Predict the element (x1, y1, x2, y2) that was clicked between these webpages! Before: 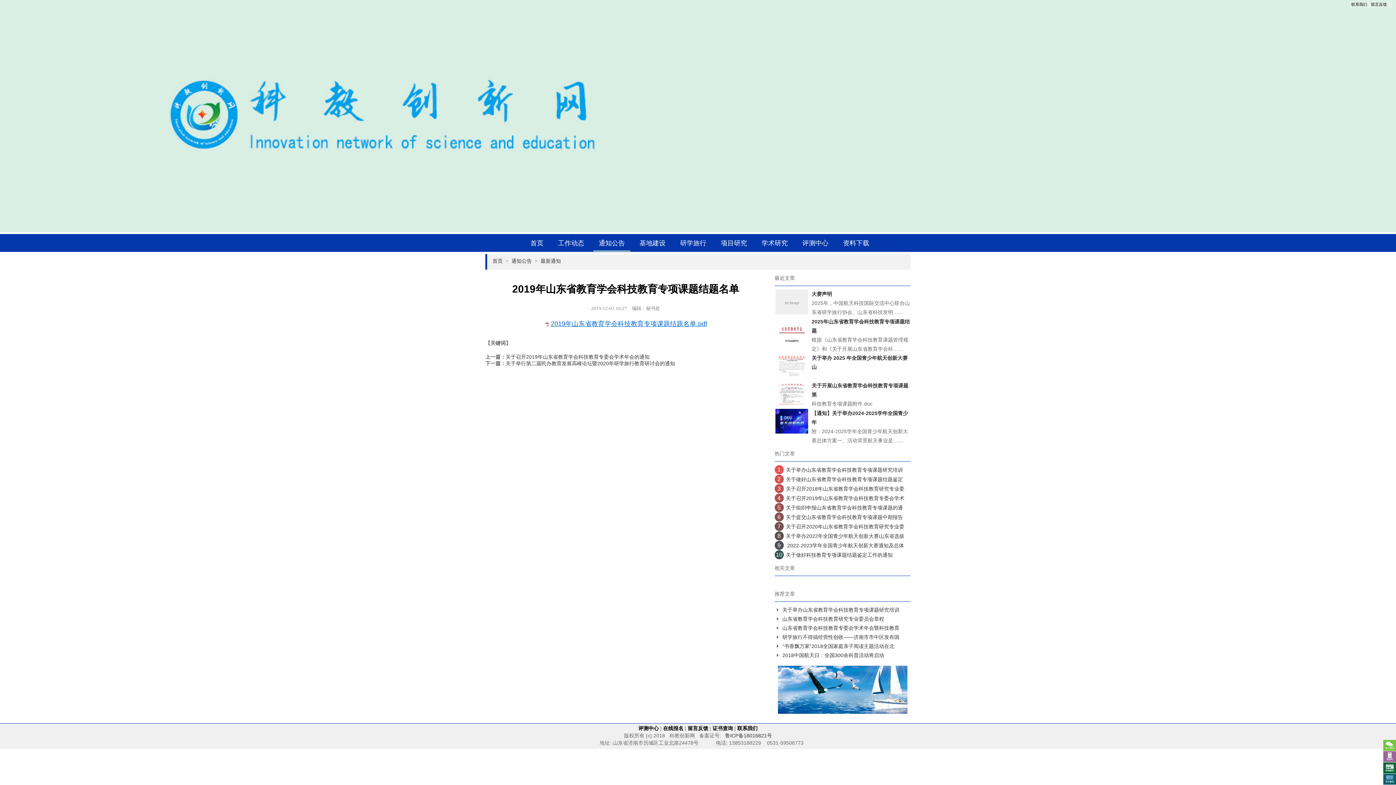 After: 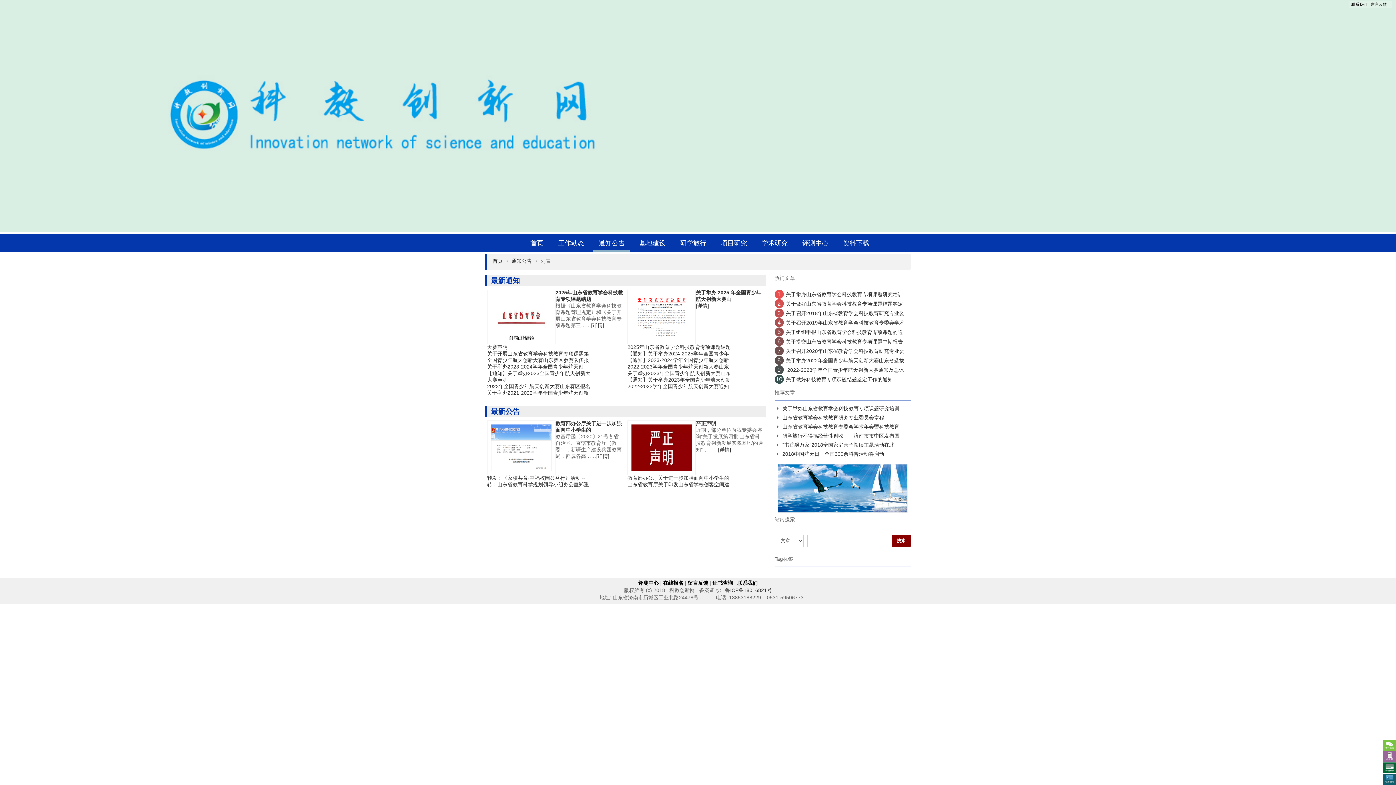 Action: bbox: (511, 258, 540, 264) label: 通知公告>